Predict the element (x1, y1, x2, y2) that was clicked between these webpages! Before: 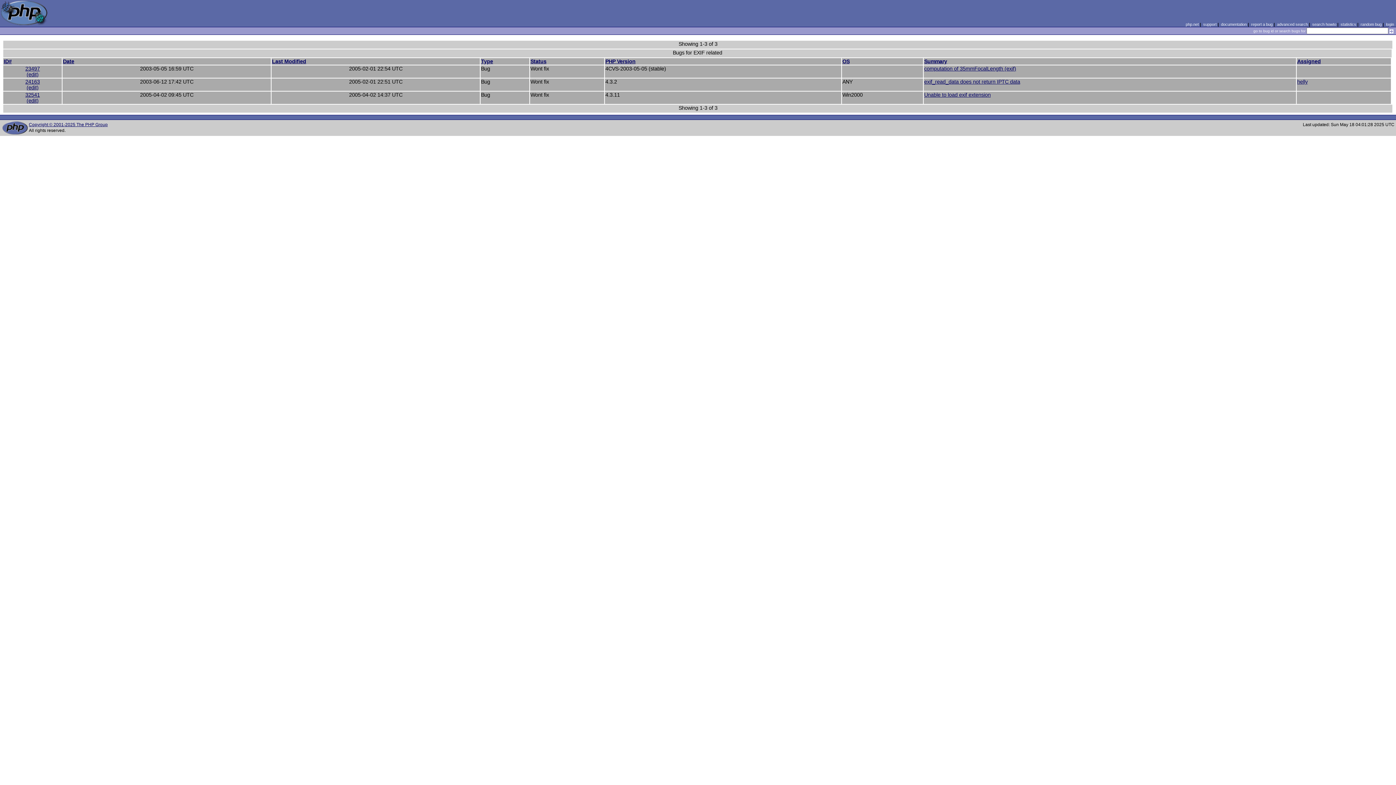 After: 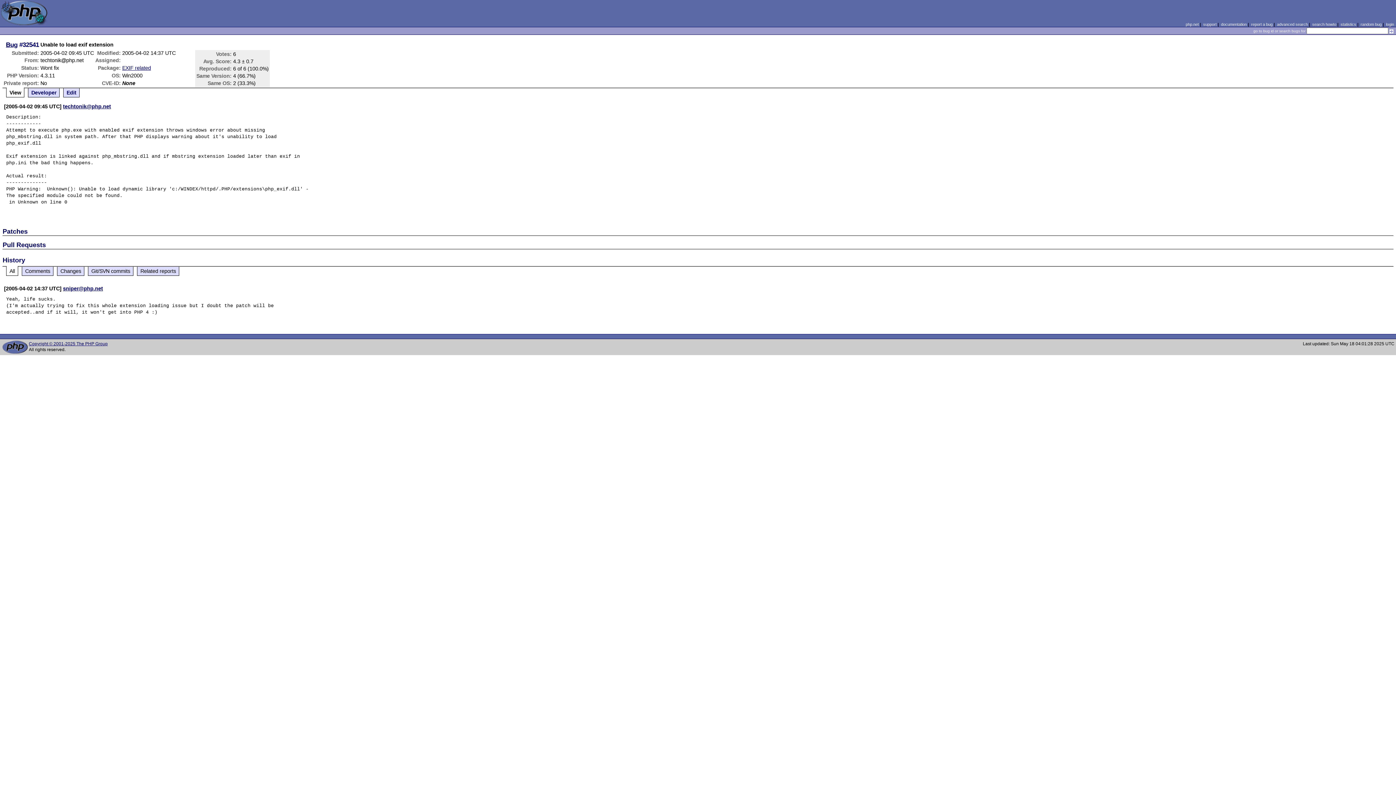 Action: label: 32541 bbox: (25, 92, 39, 97)